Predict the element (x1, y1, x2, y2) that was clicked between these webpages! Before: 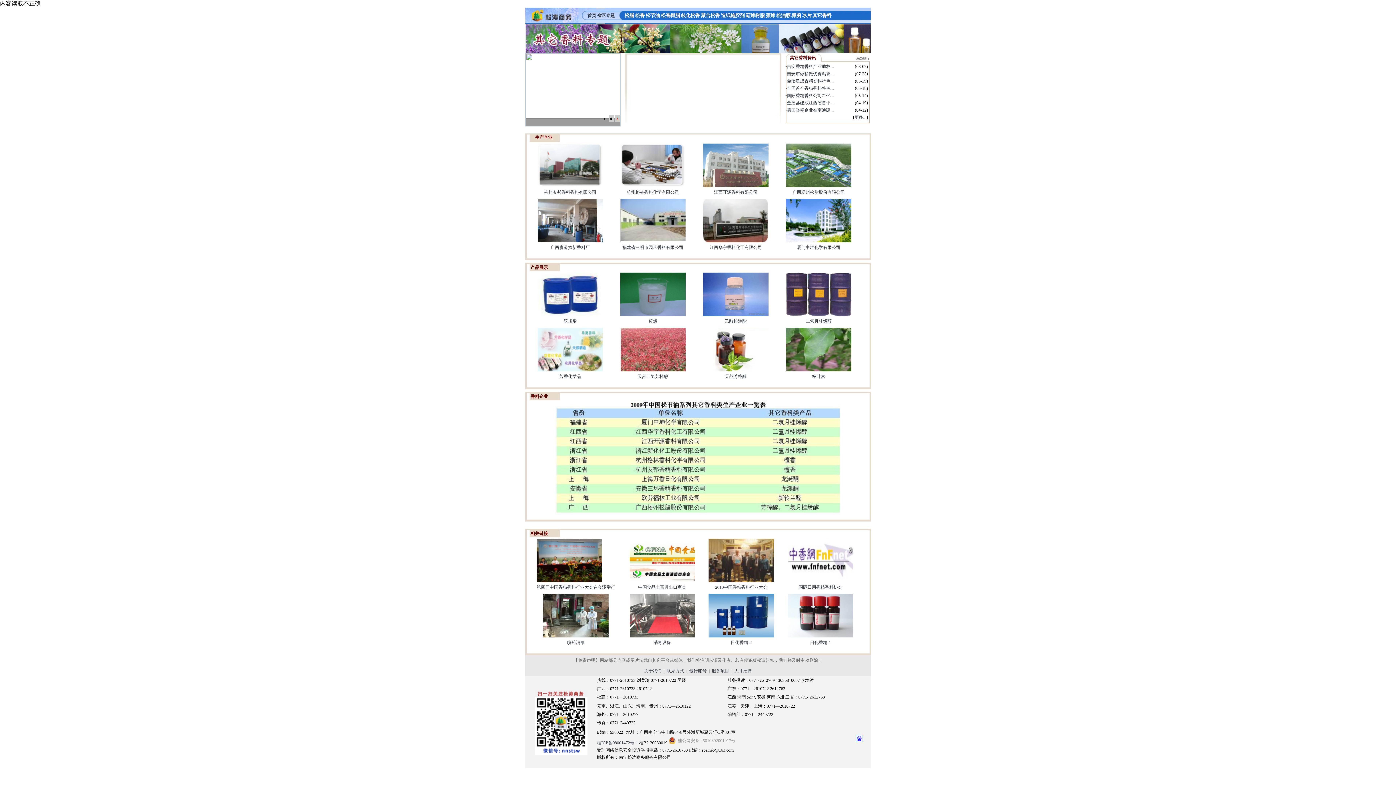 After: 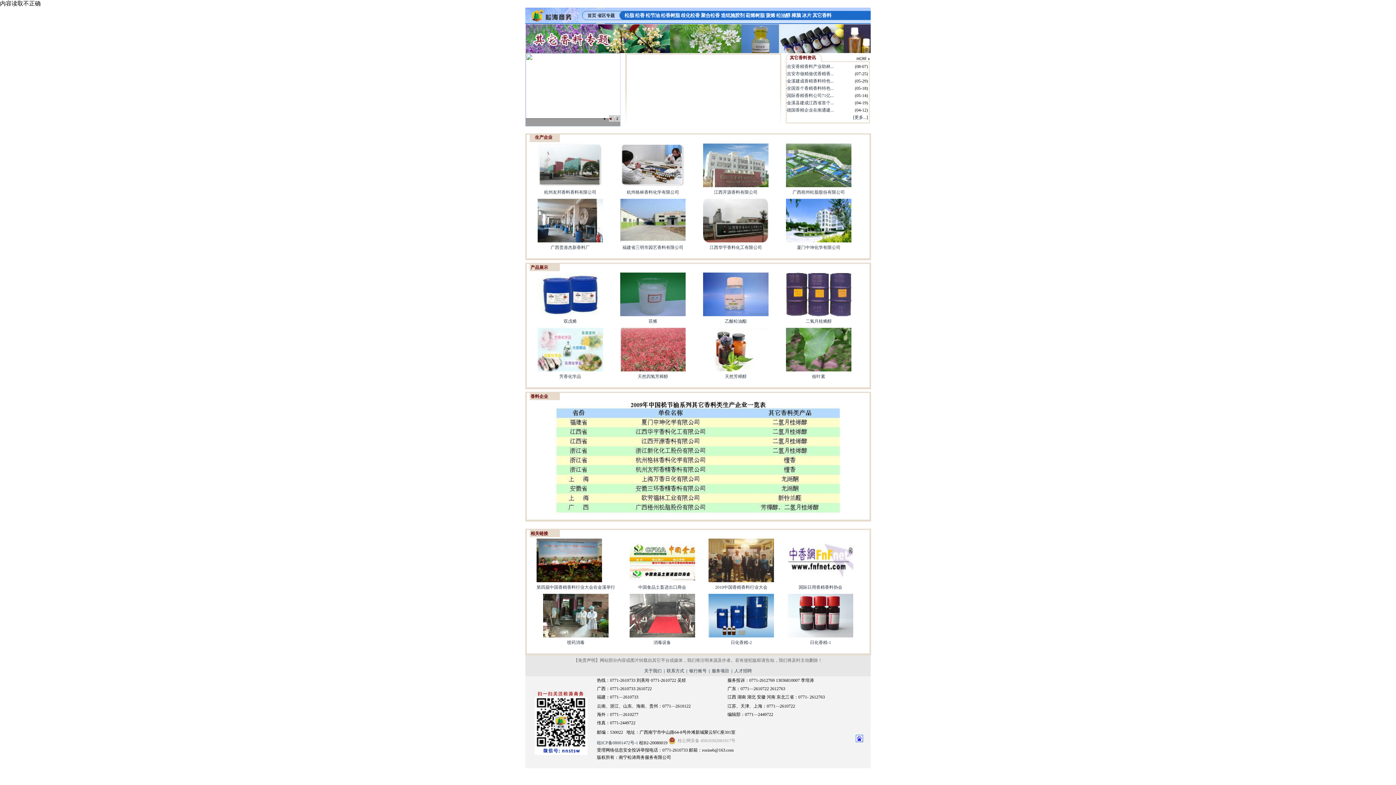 Action: bbox: (537, 238, 603, 243)